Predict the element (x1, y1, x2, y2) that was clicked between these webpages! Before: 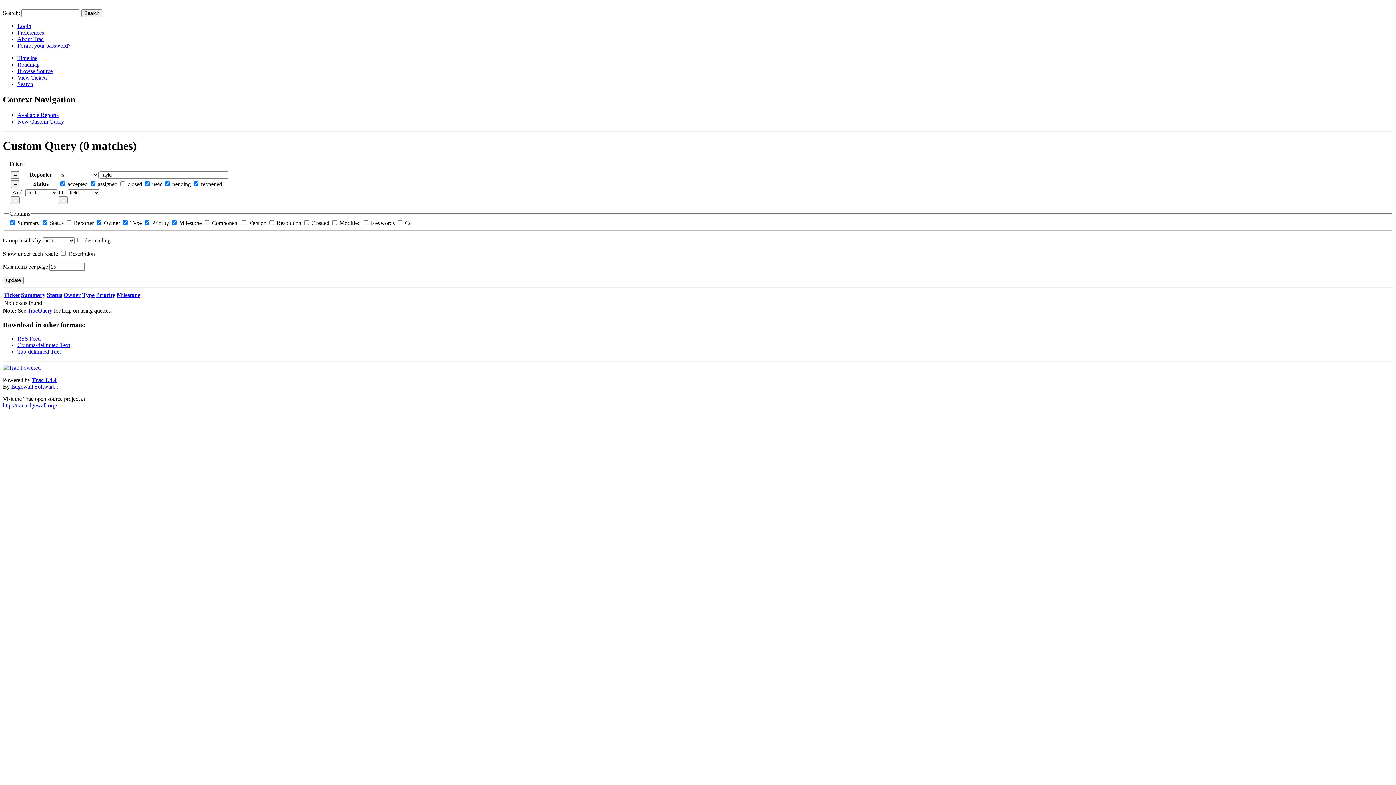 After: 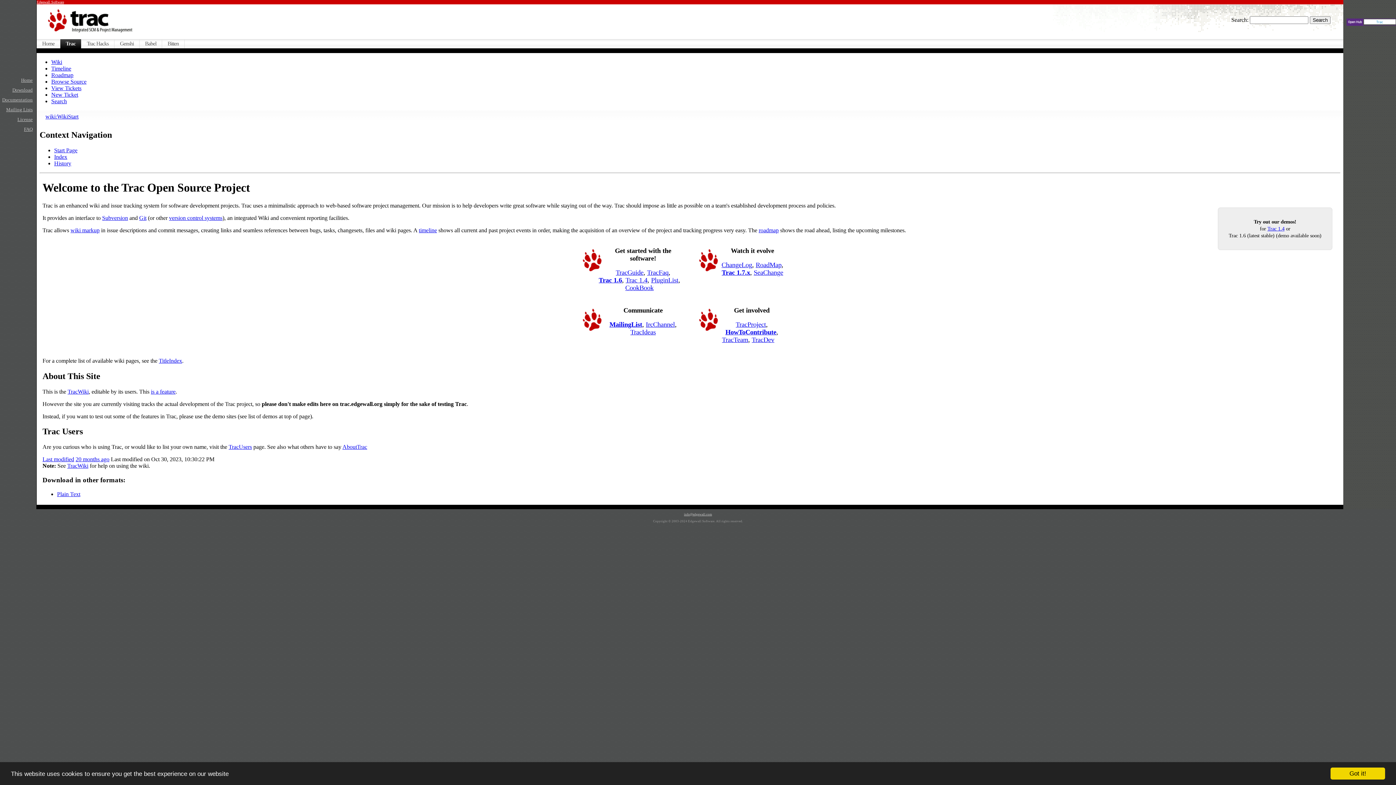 Action: bbox: (2, 402, 57, 408) label: http://trac.edgewall.org/